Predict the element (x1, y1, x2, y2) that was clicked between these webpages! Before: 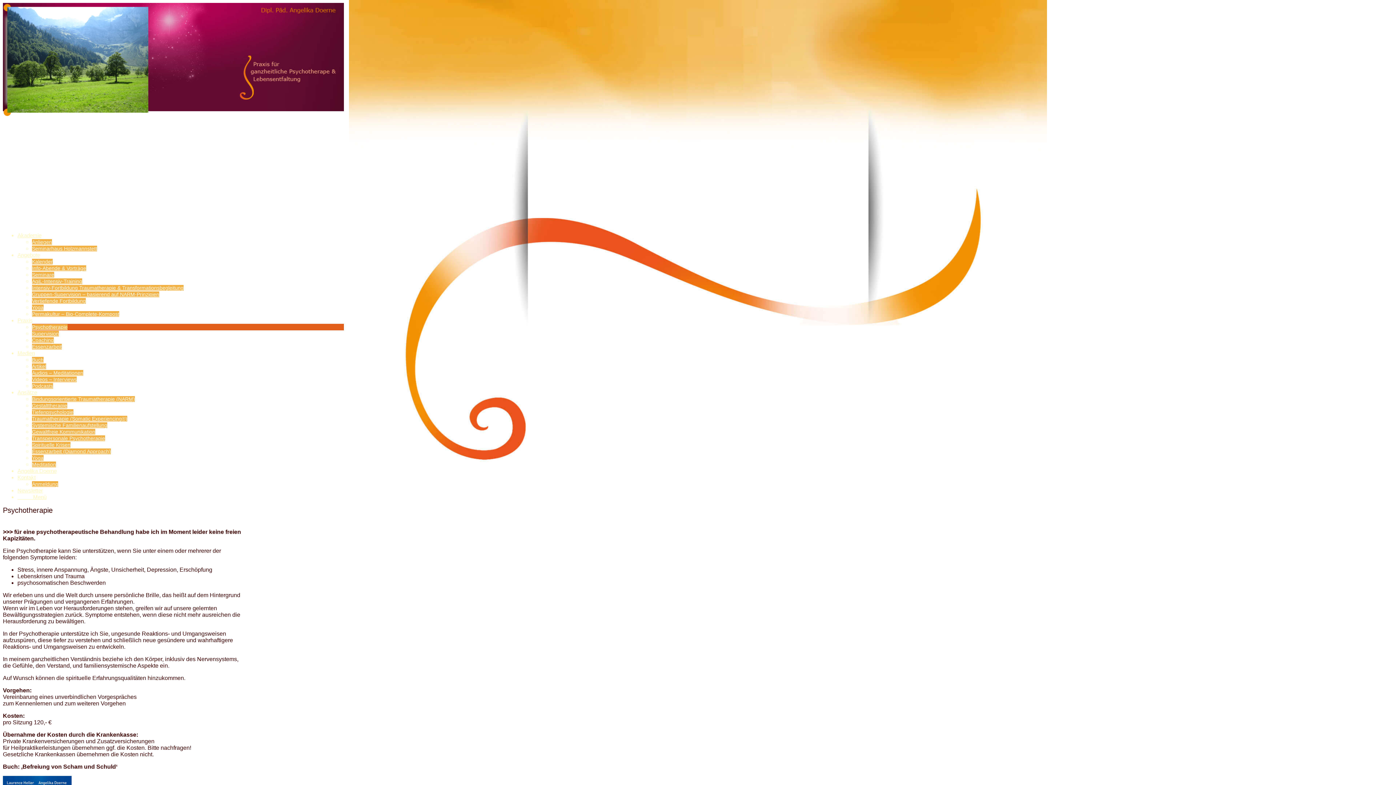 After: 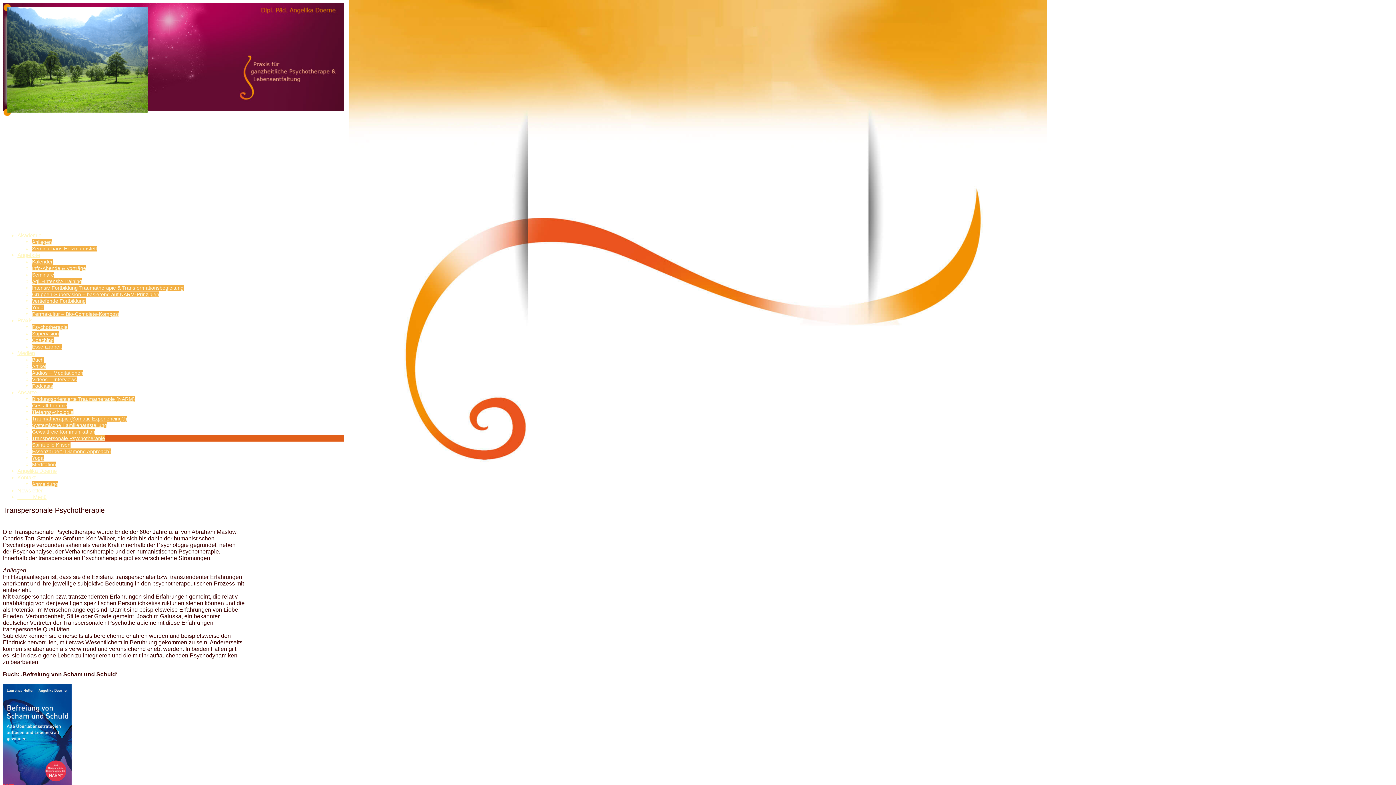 Action: bbox: (32, 435, 105, 441) label: Transpersonale Psychotherapie